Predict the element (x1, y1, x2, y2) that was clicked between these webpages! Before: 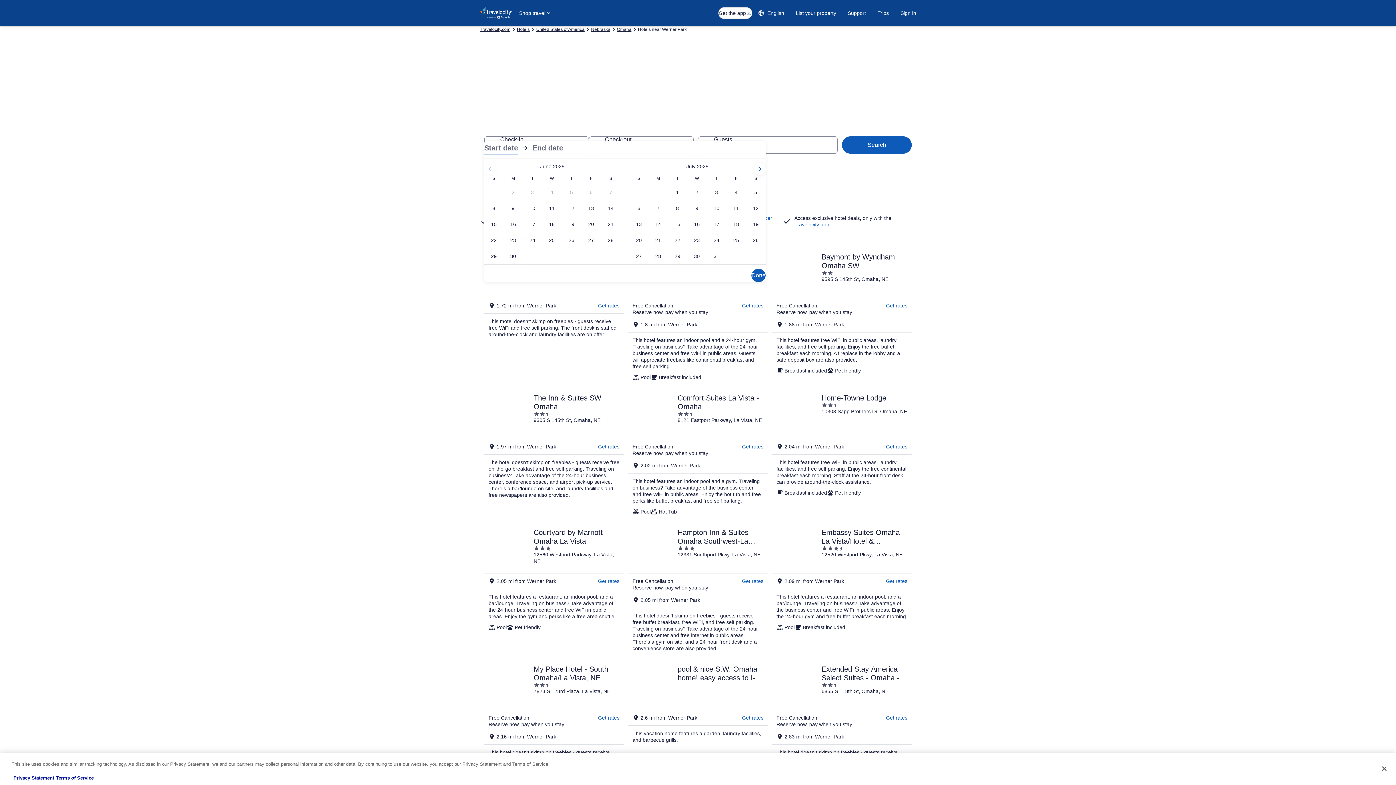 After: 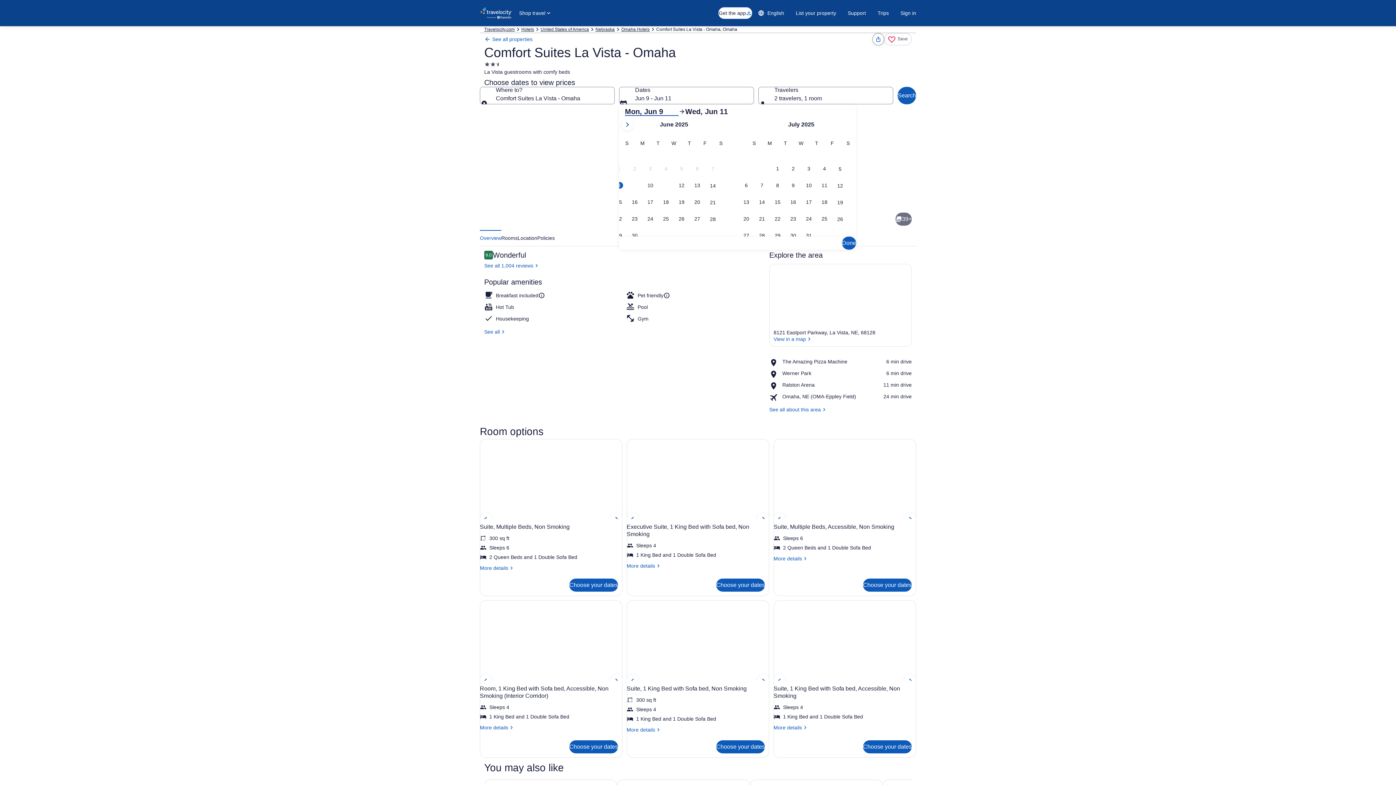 Action: label: Get rates bbox: (742, 443, 763, 450)